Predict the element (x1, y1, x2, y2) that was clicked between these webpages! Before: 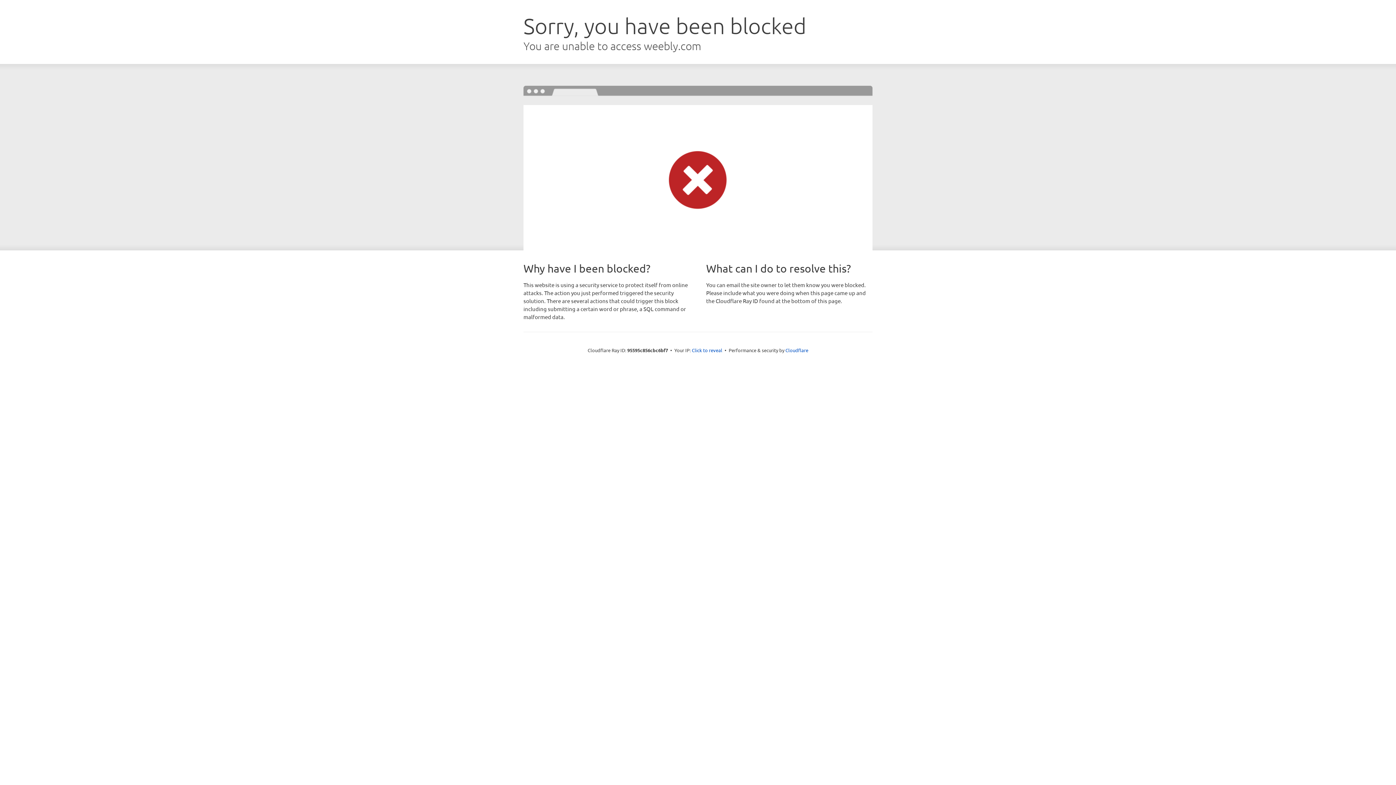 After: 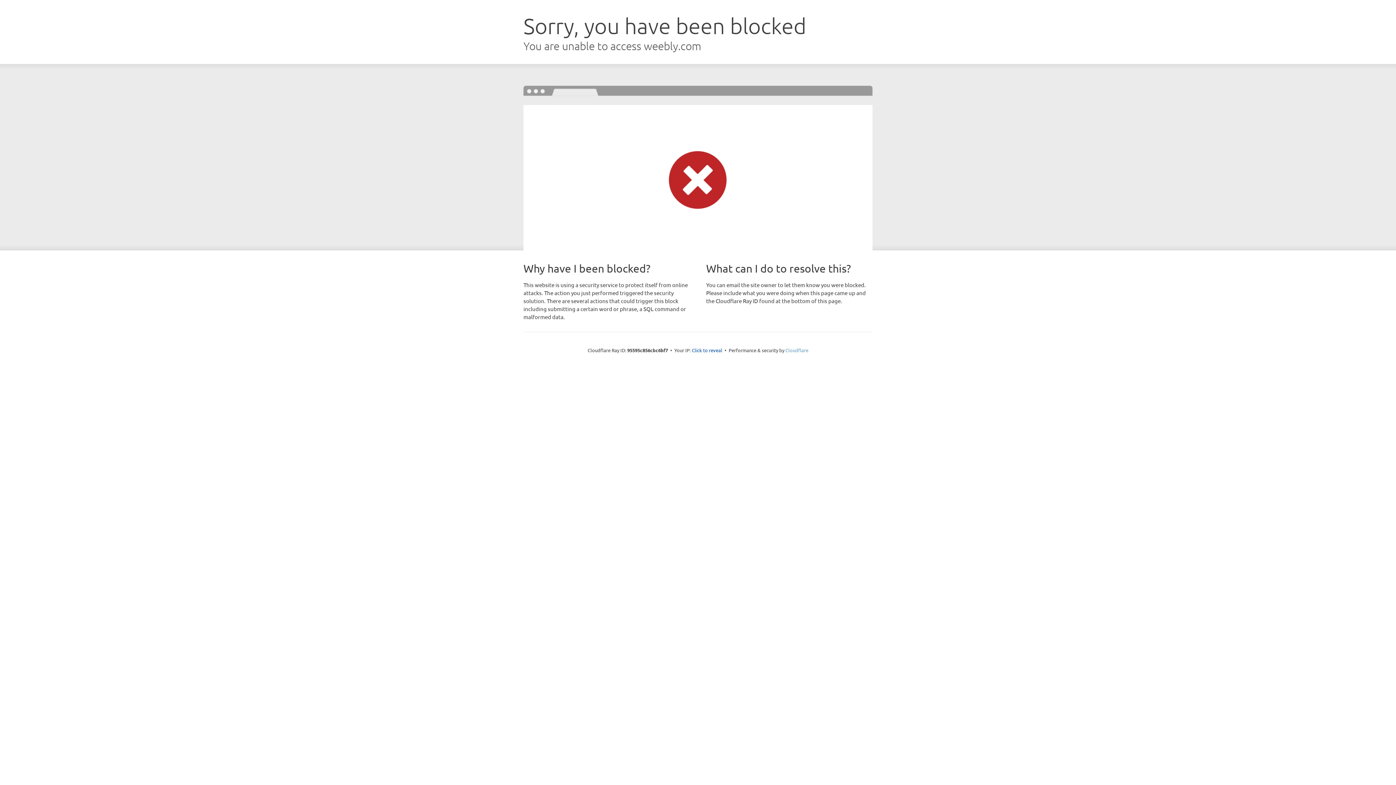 Action: bbox: (785, 347, 808, 353) label: Cloudflare